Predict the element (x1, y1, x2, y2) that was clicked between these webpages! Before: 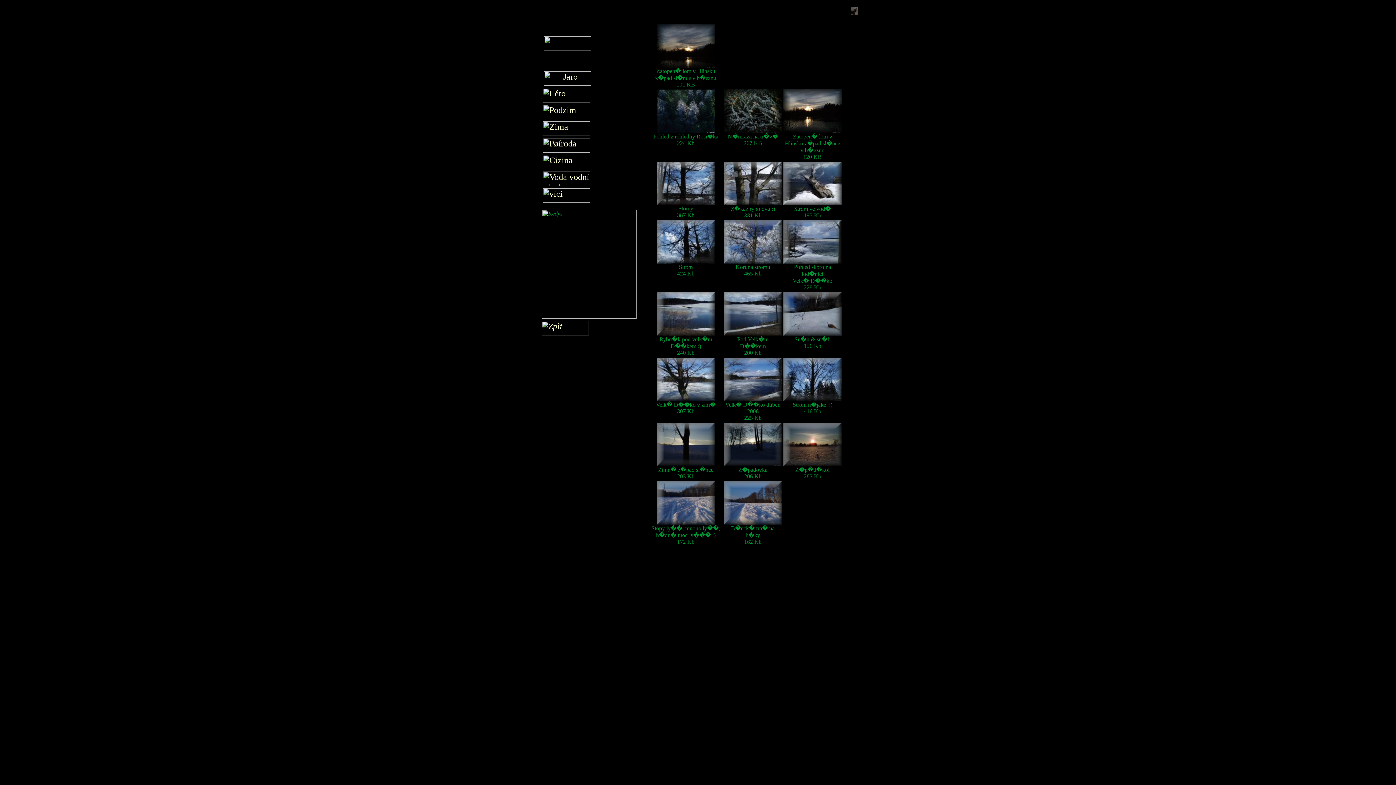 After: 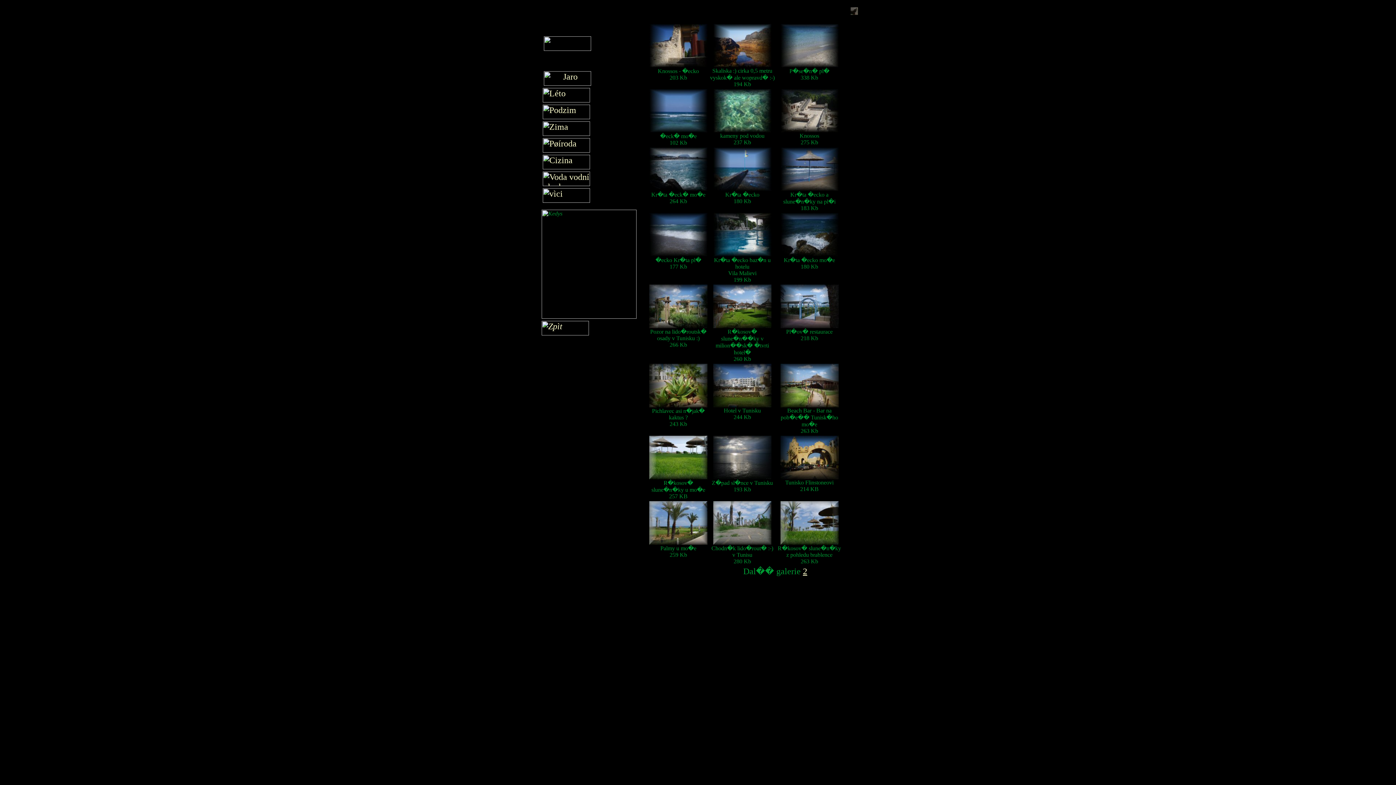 Action: bbox: (542, 161, 590, 171)